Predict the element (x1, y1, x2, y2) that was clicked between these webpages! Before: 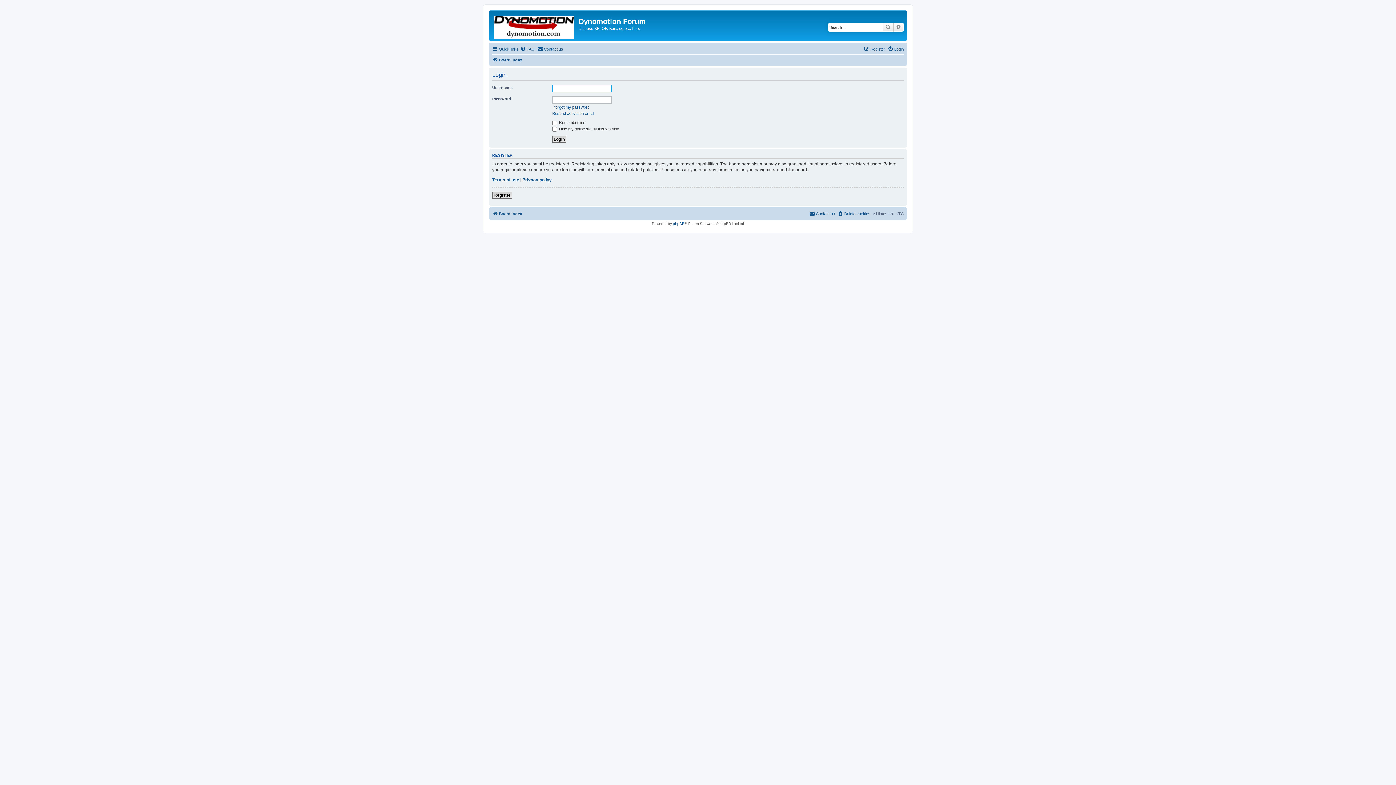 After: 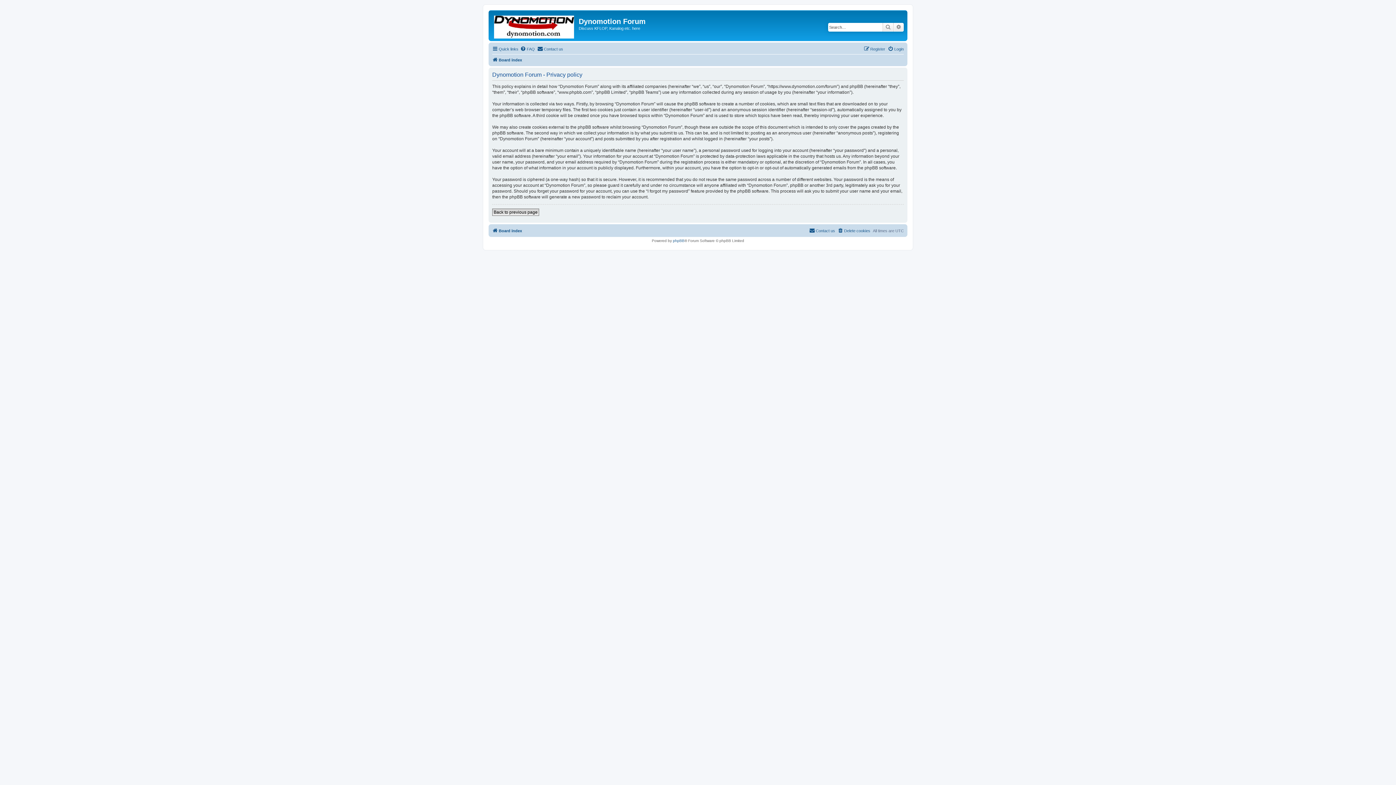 Action: label: Privacy policy bbox: (522, 176, 552, 182)